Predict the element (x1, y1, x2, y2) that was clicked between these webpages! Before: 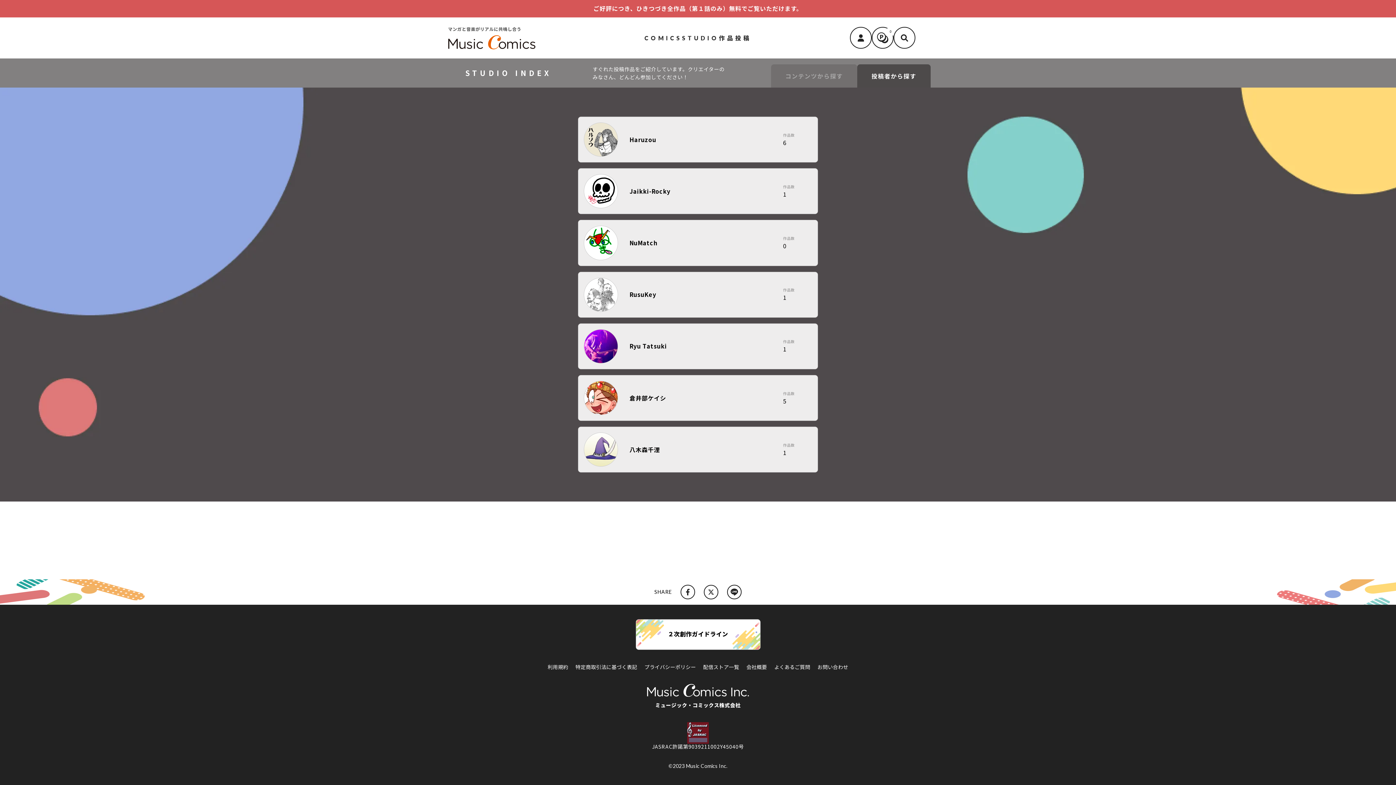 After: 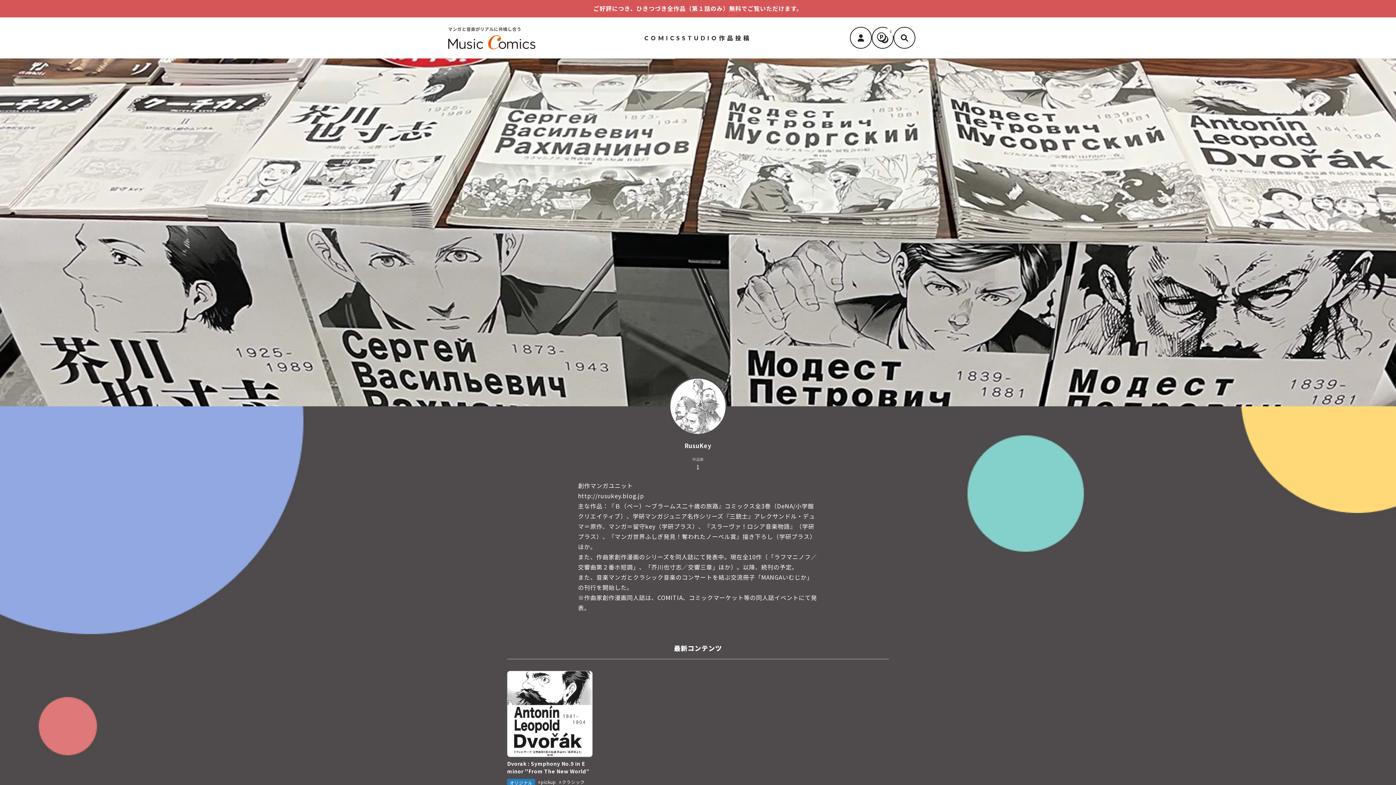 Action: bbox: (578, 271, 818, 317) label: RusuKey

作品数

1